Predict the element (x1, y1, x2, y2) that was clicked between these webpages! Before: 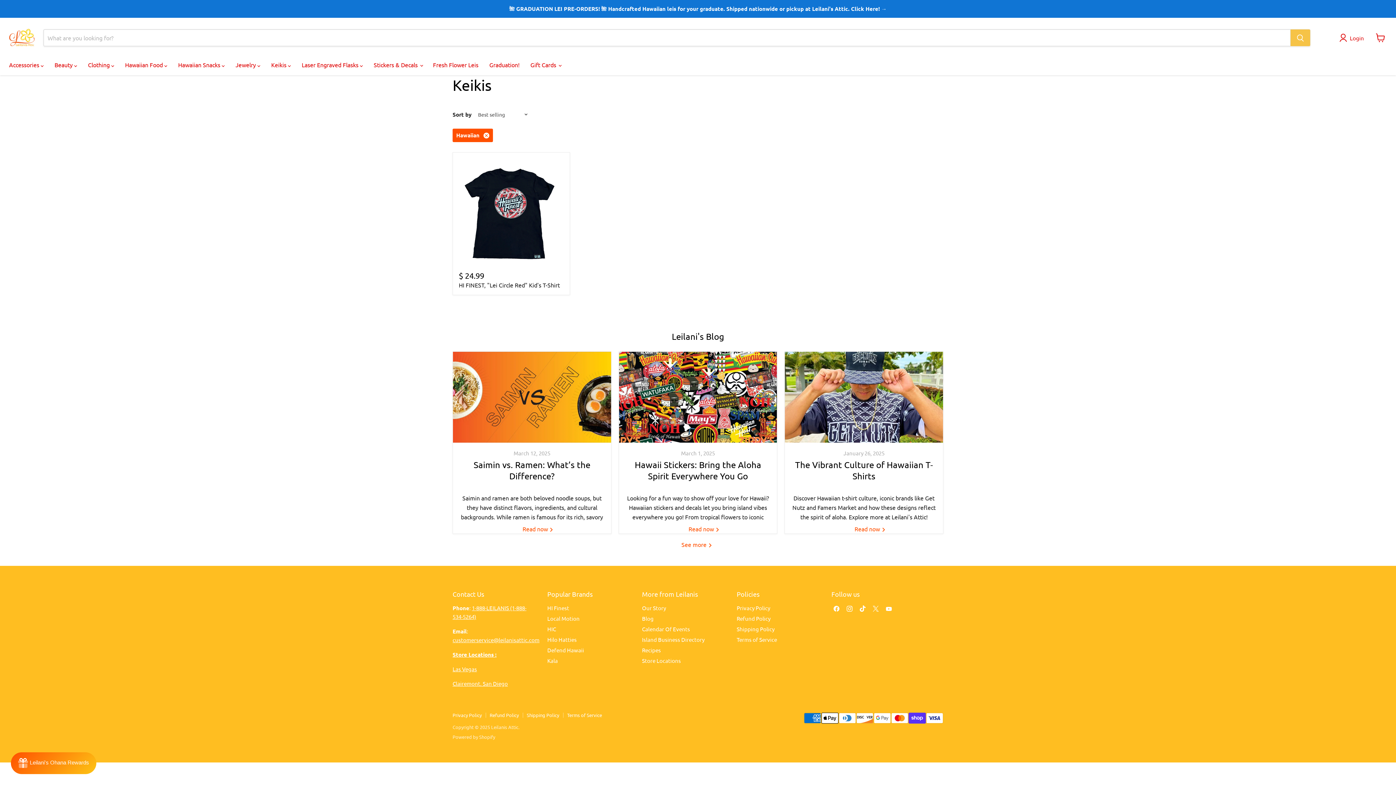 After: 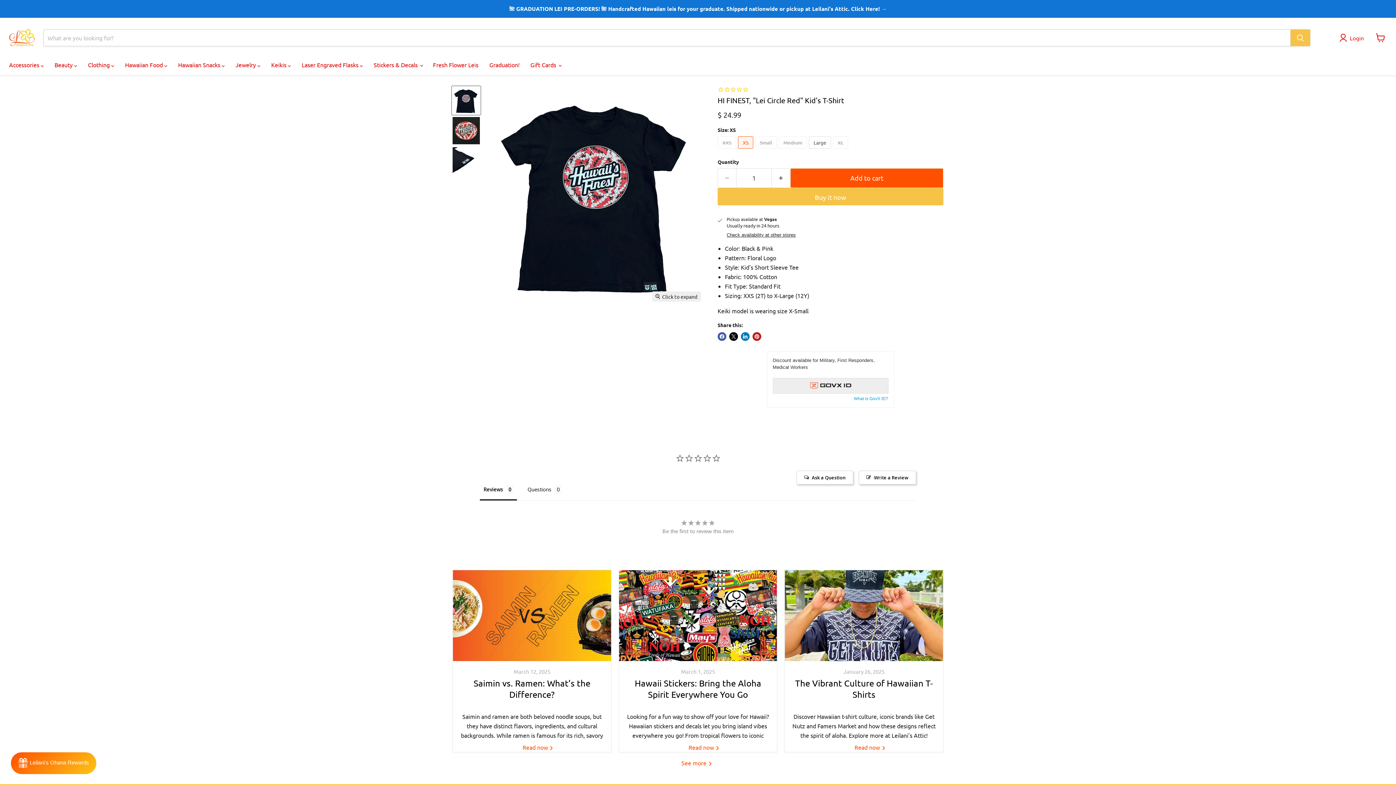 Action: bbox: (458, 158, 563, 263) label: HI FINEST, "Lei Circle Red" Kid's T-Shirt